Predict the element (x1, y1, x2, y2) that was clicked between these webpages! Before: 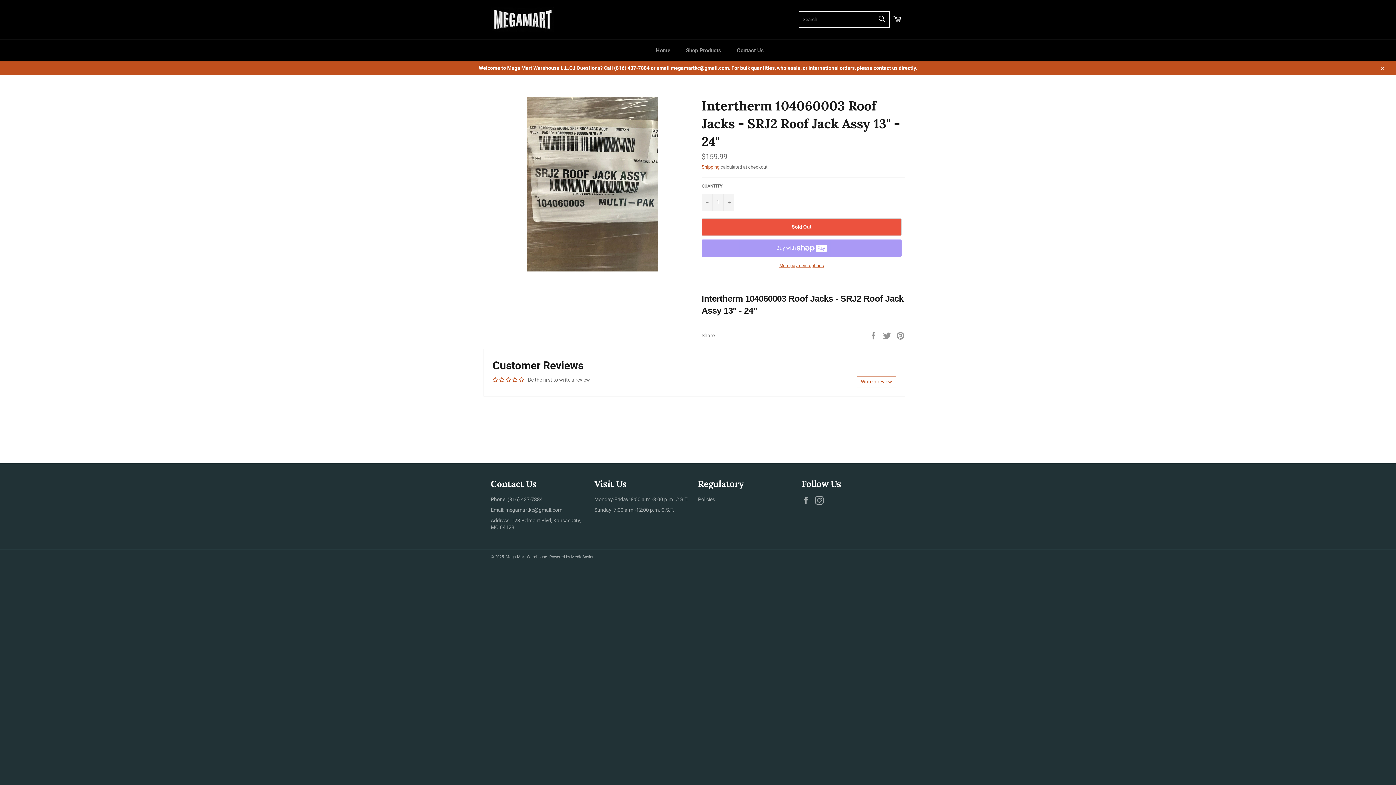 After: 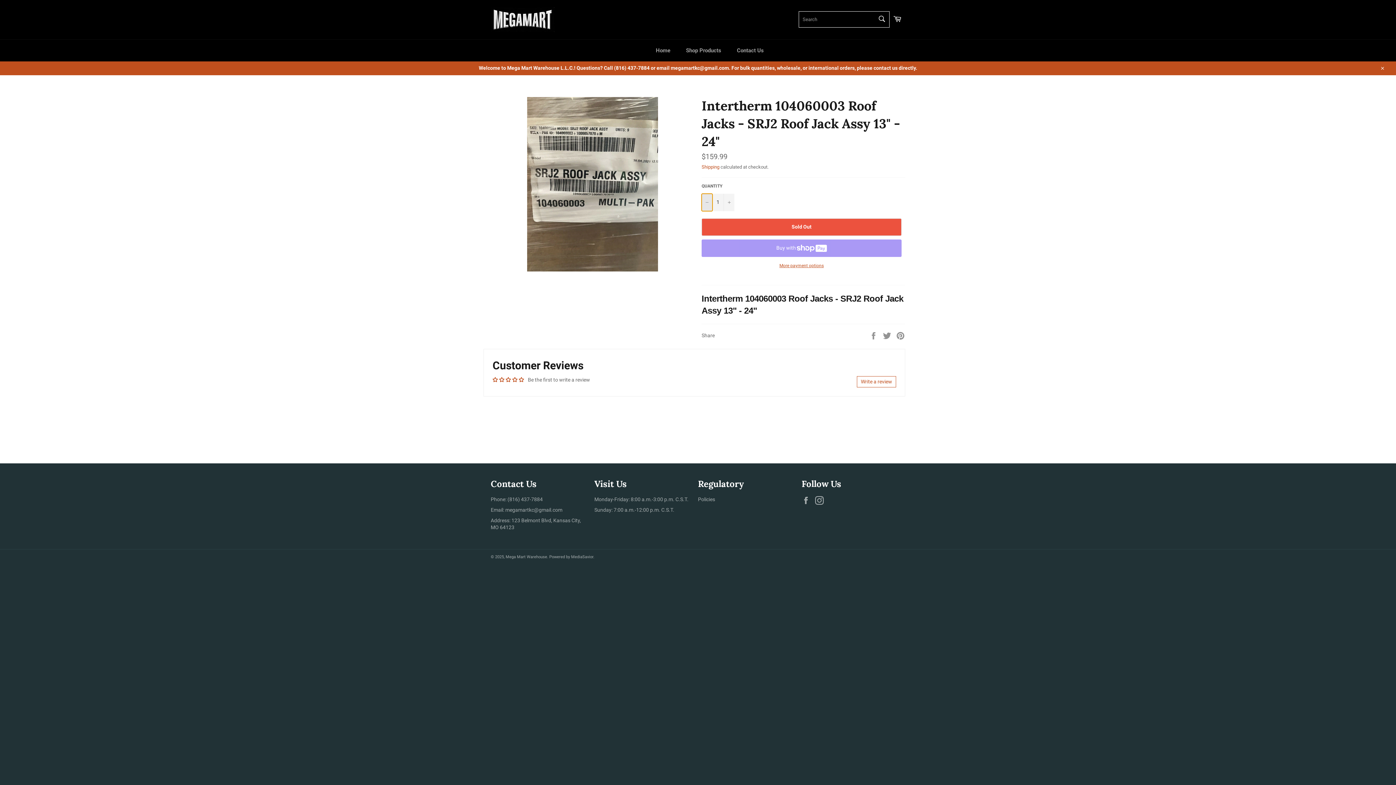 Action: label: Reduce item quantity by one bbox: (701, 193, 712, 211)